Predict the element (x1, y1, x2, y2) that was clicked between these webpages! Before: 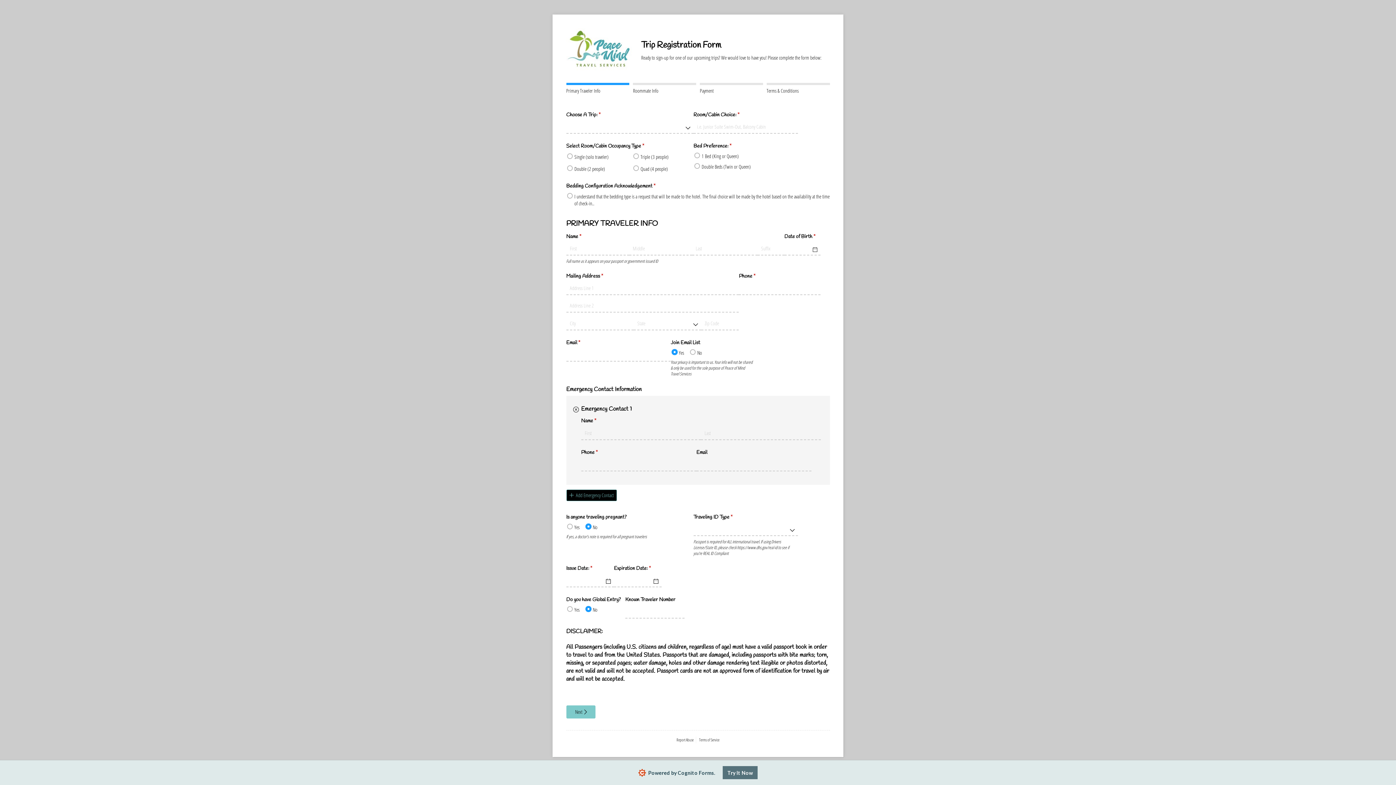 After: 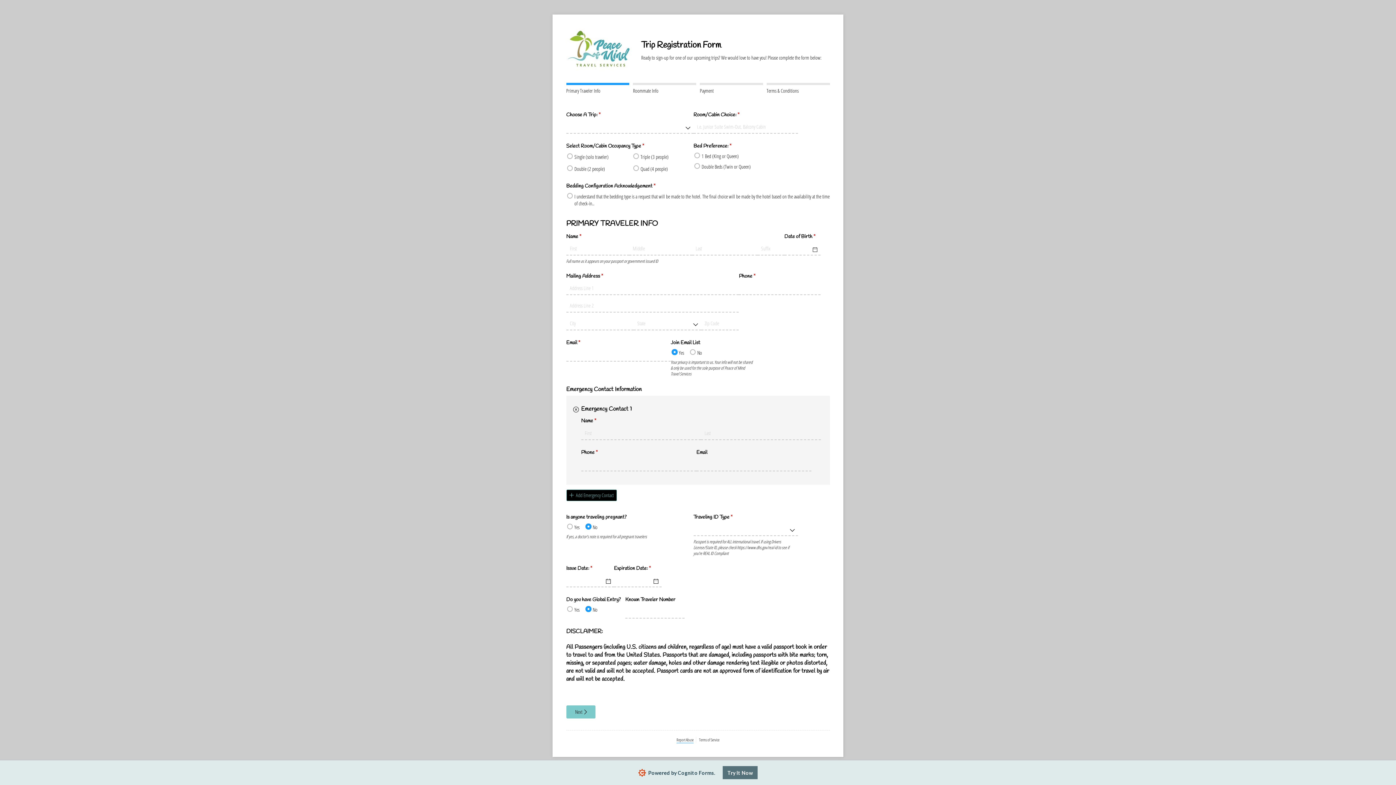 Action: bbox: (668, 667, 692, 674) label: Report Abuse